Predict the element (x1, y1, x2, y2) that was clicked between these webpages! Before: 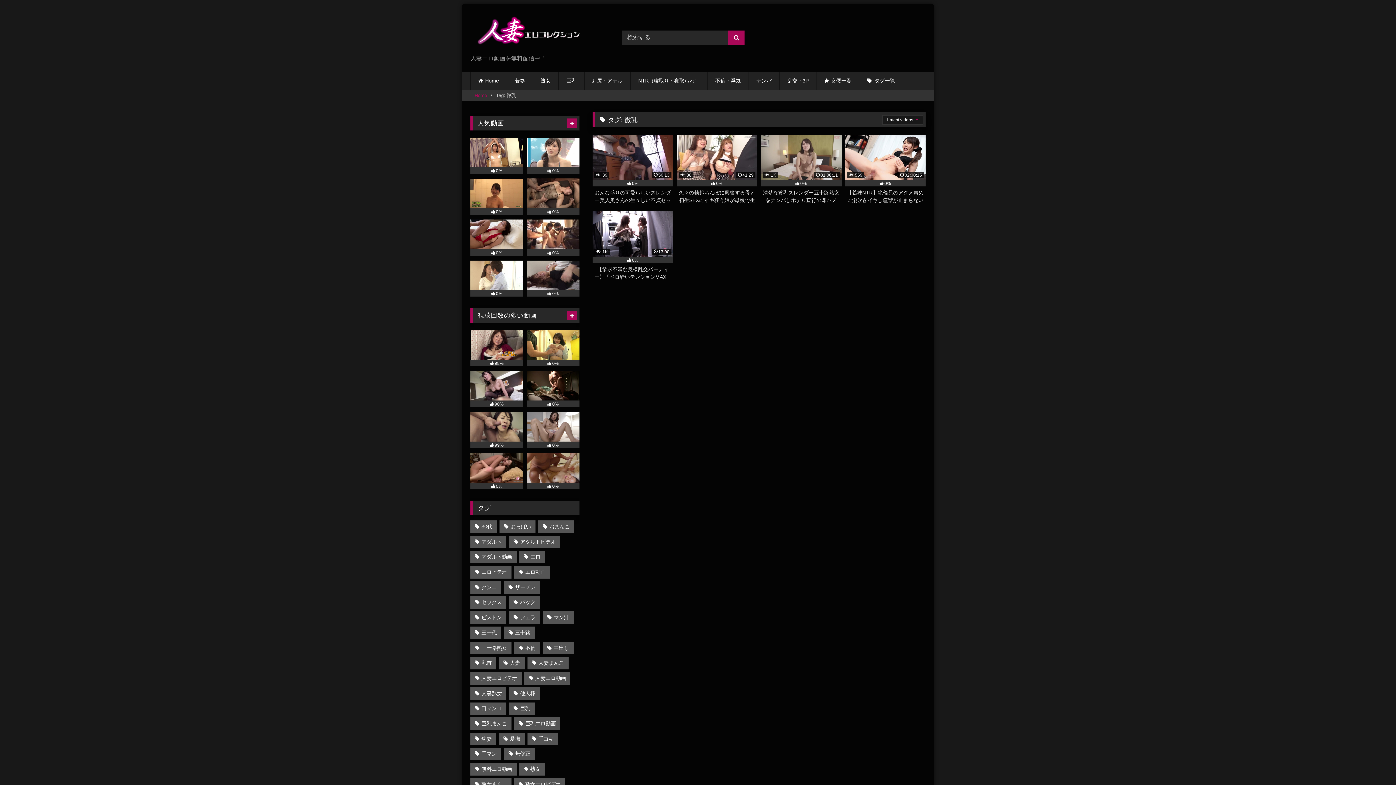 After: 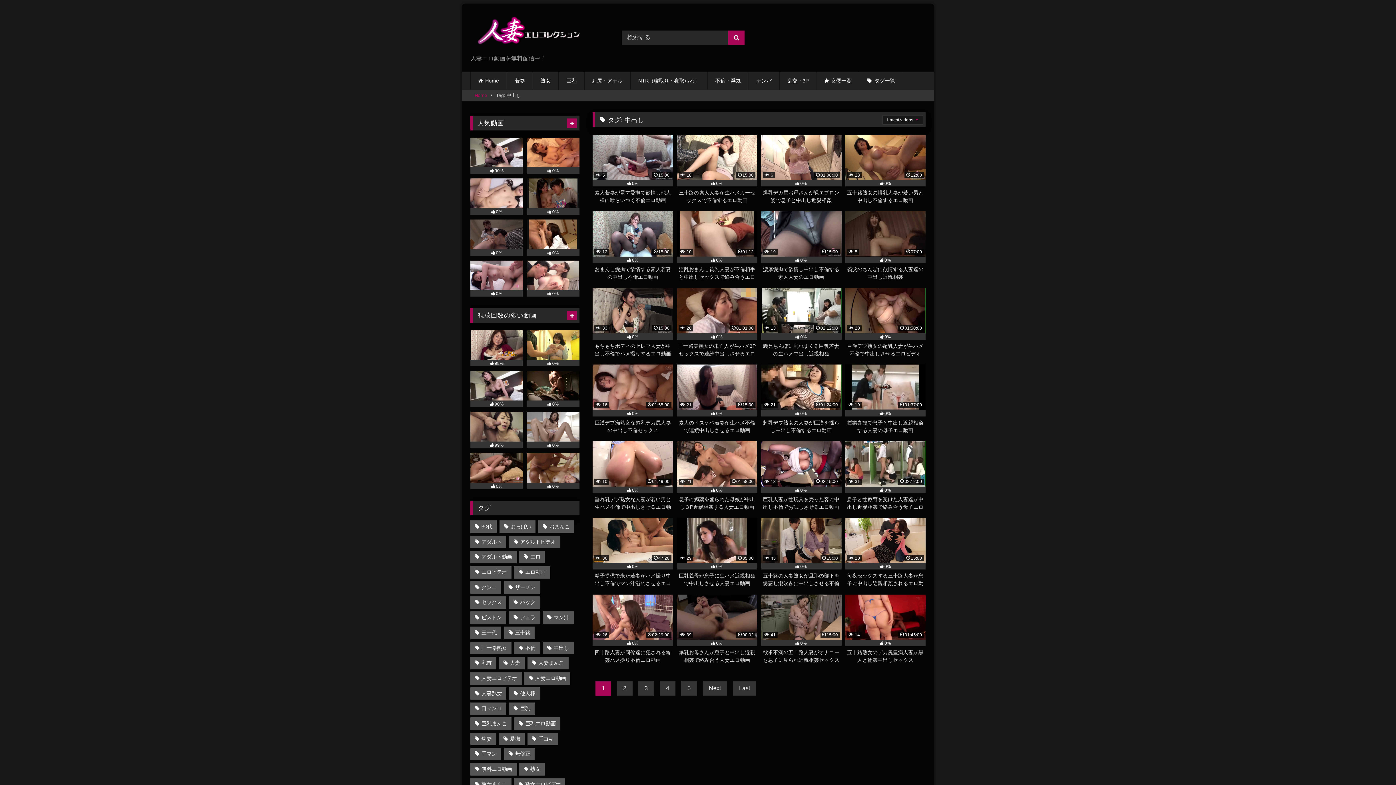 Action: label: 中出し (941個の項目) bbox: (542, 642, 573, 654)